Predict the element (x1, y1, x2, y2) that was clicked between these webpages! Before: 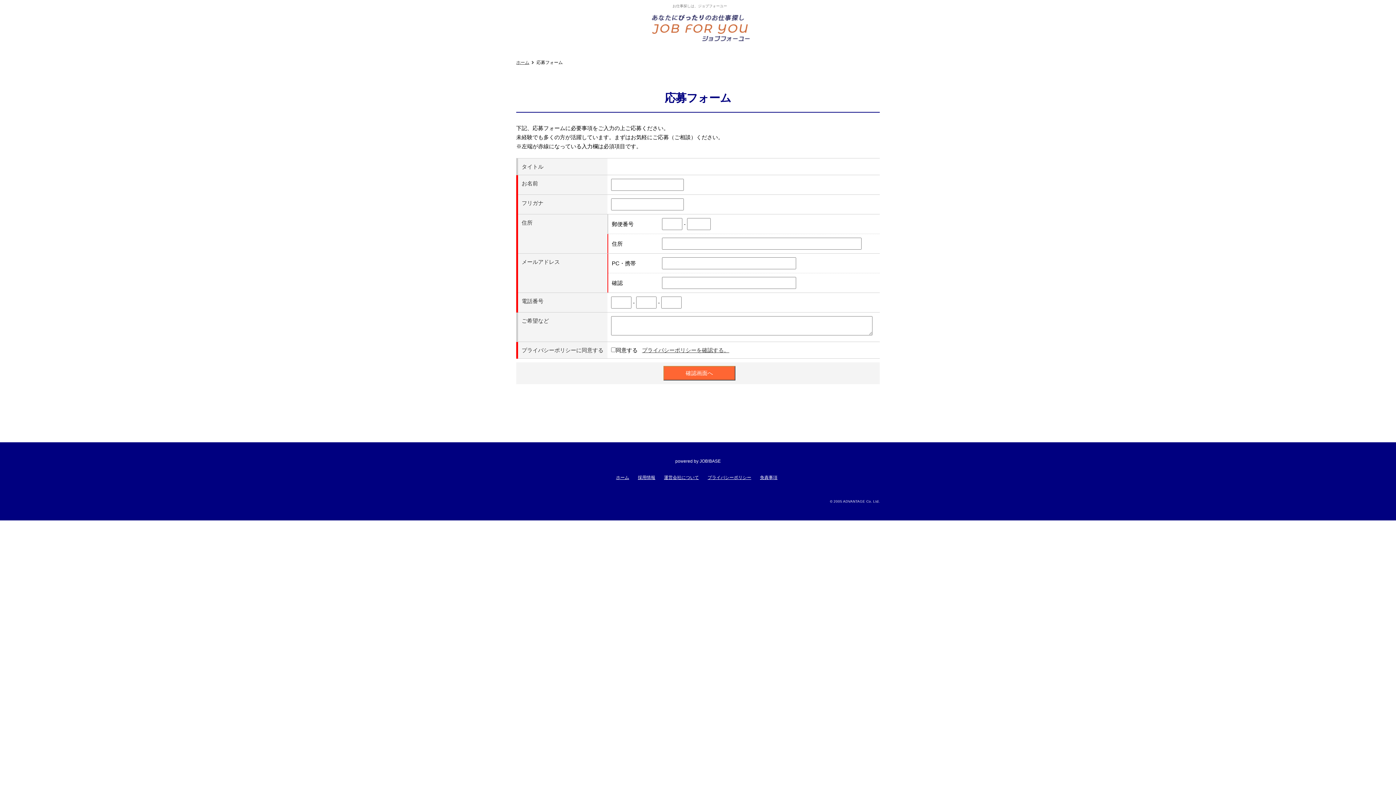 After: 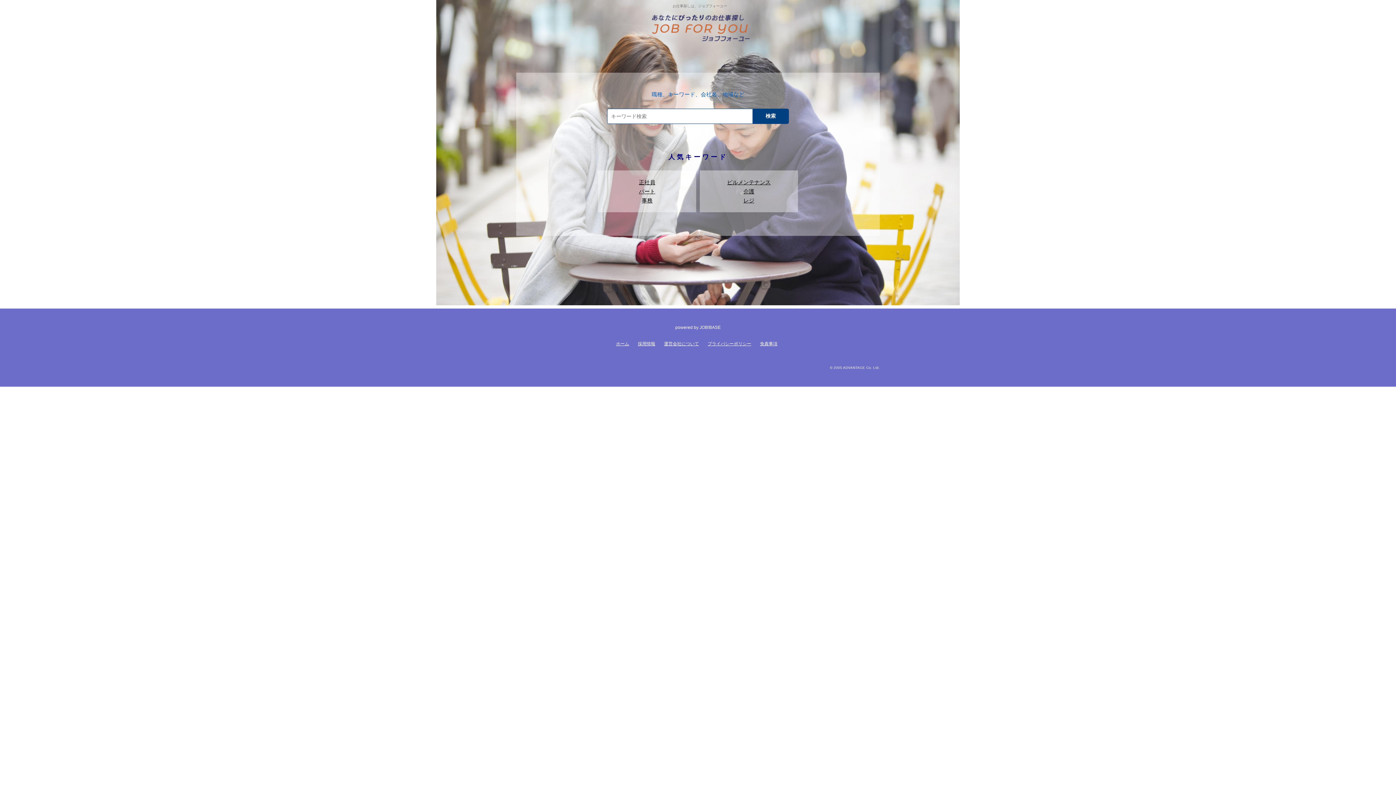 Action: label: ホーム bbox: (616, 475, 629, 480)